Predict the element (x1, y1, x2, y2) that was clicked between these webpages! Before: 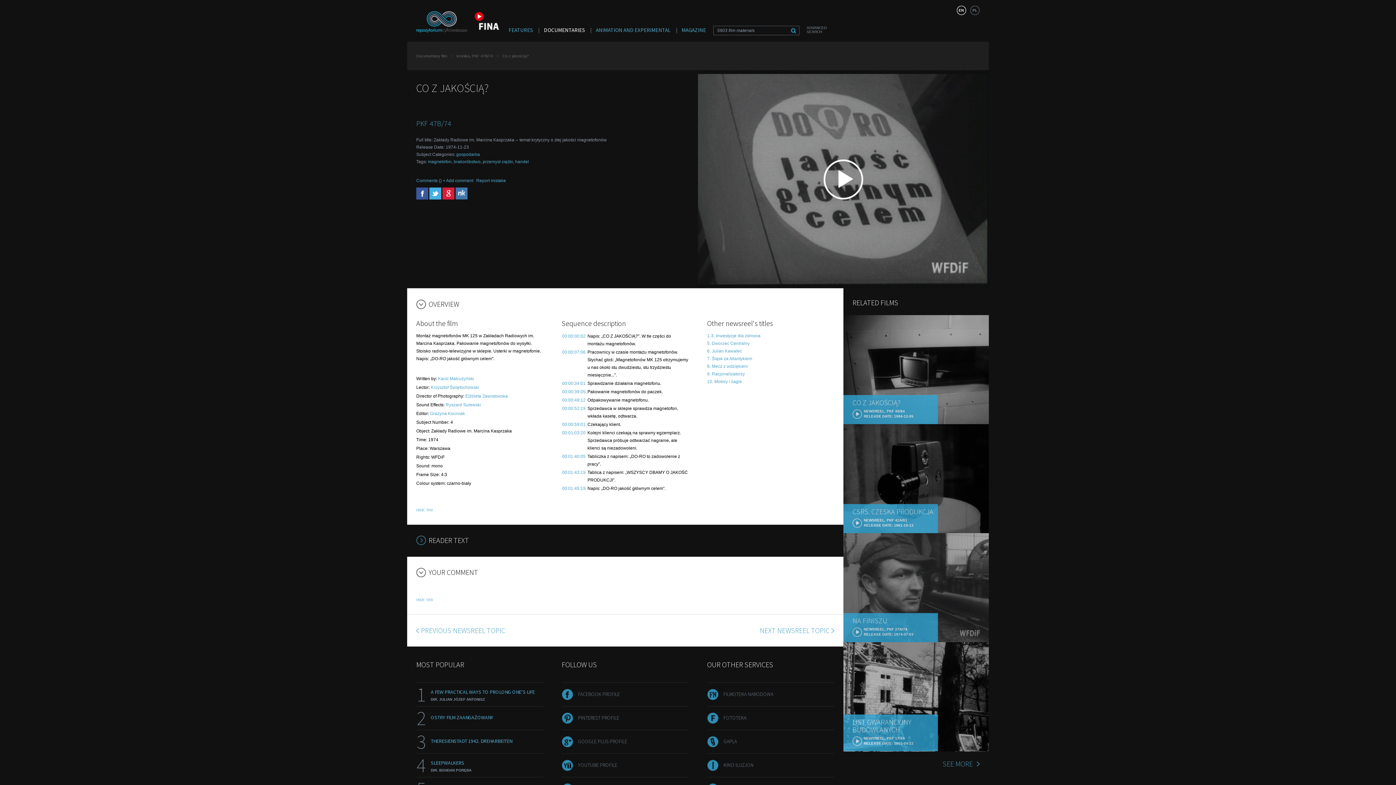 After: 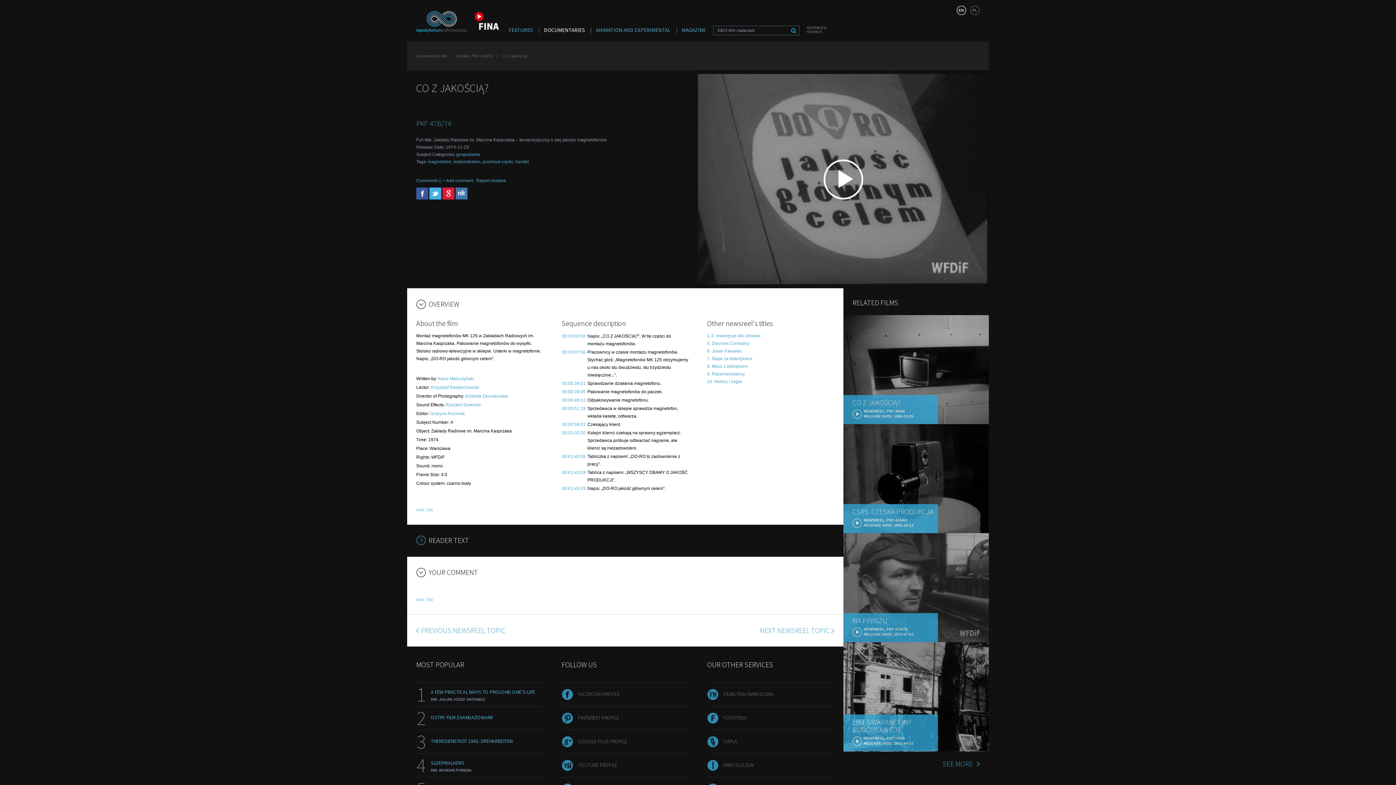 Action: bbox: (562, 696, 573, 701)